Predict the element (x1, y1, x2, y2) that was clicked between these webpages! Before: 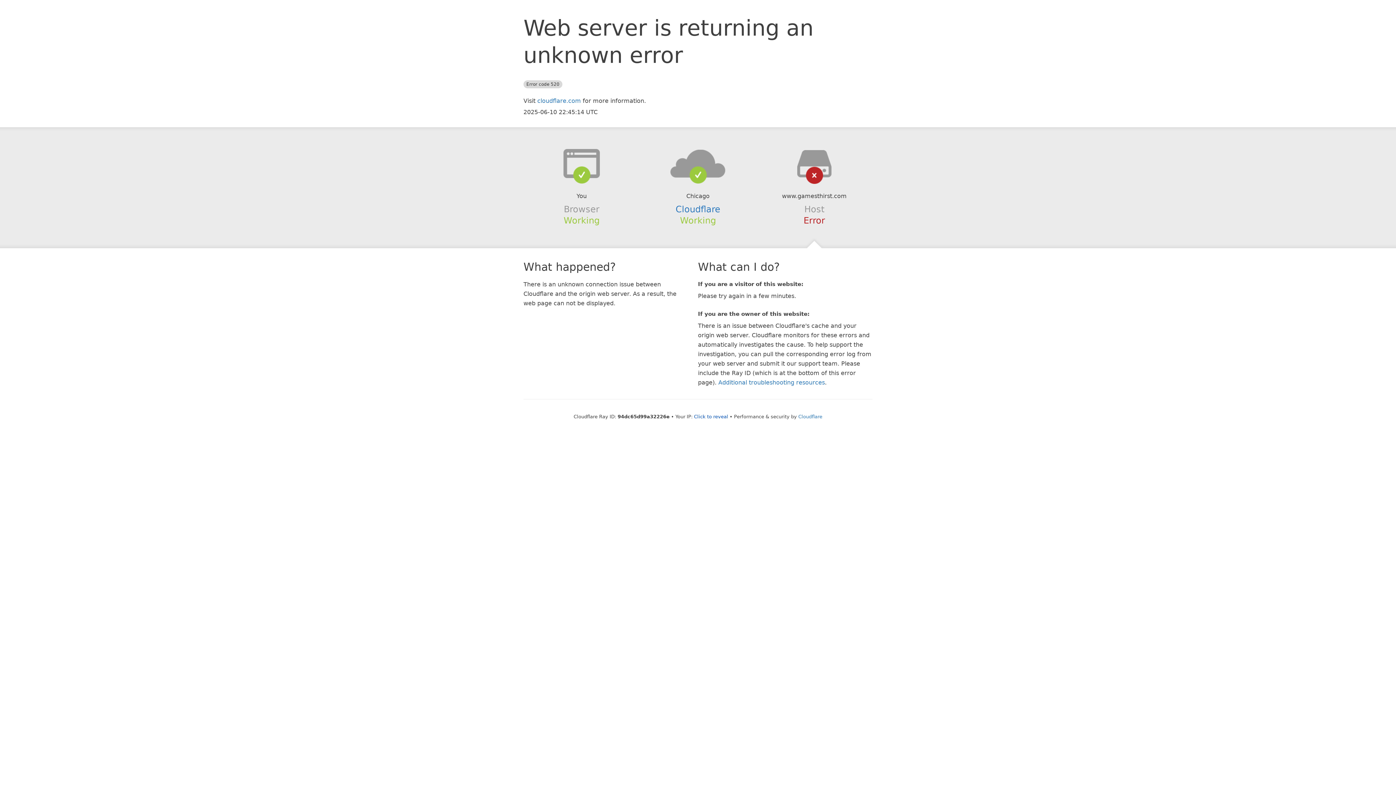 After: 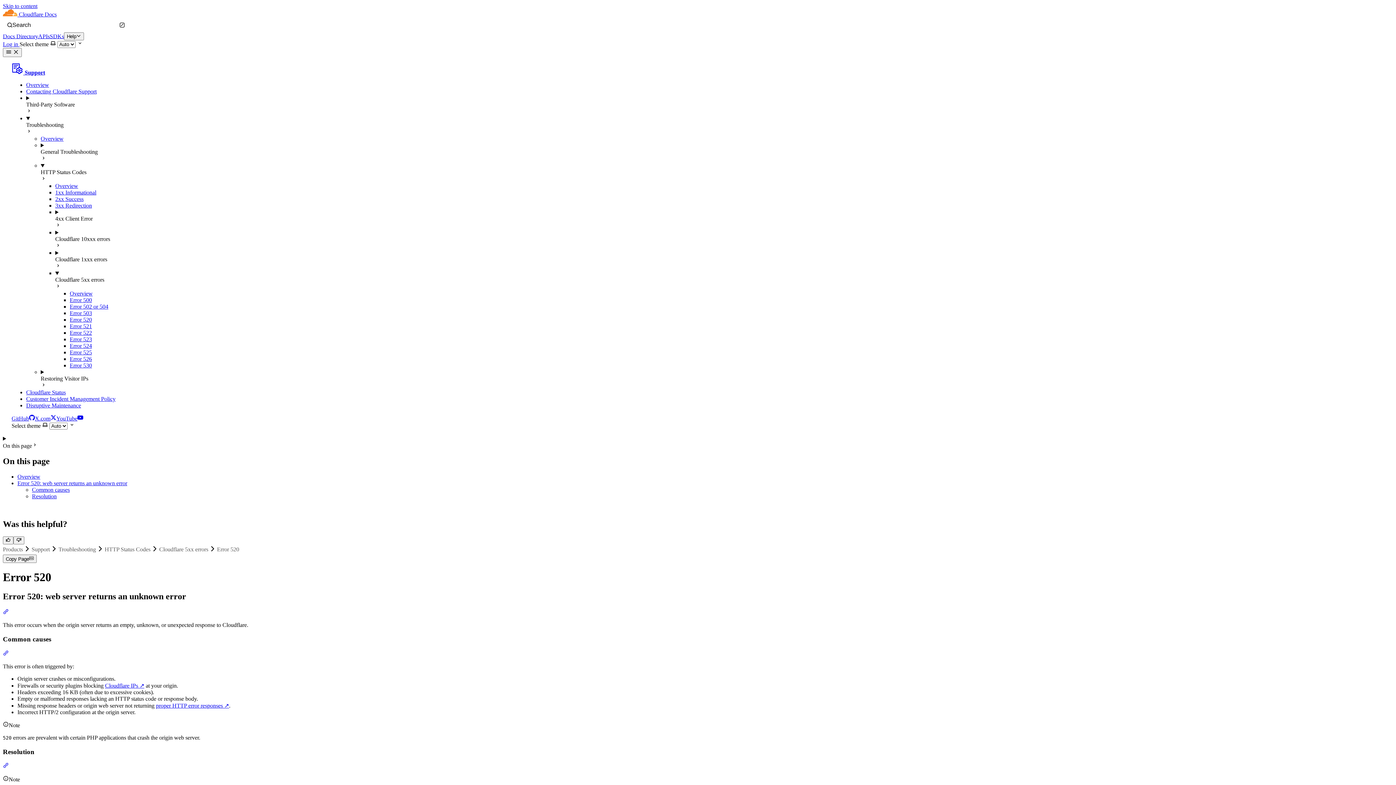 Action: bbox: (718, 379, 825, 386) label: Additional troubleshooting resources